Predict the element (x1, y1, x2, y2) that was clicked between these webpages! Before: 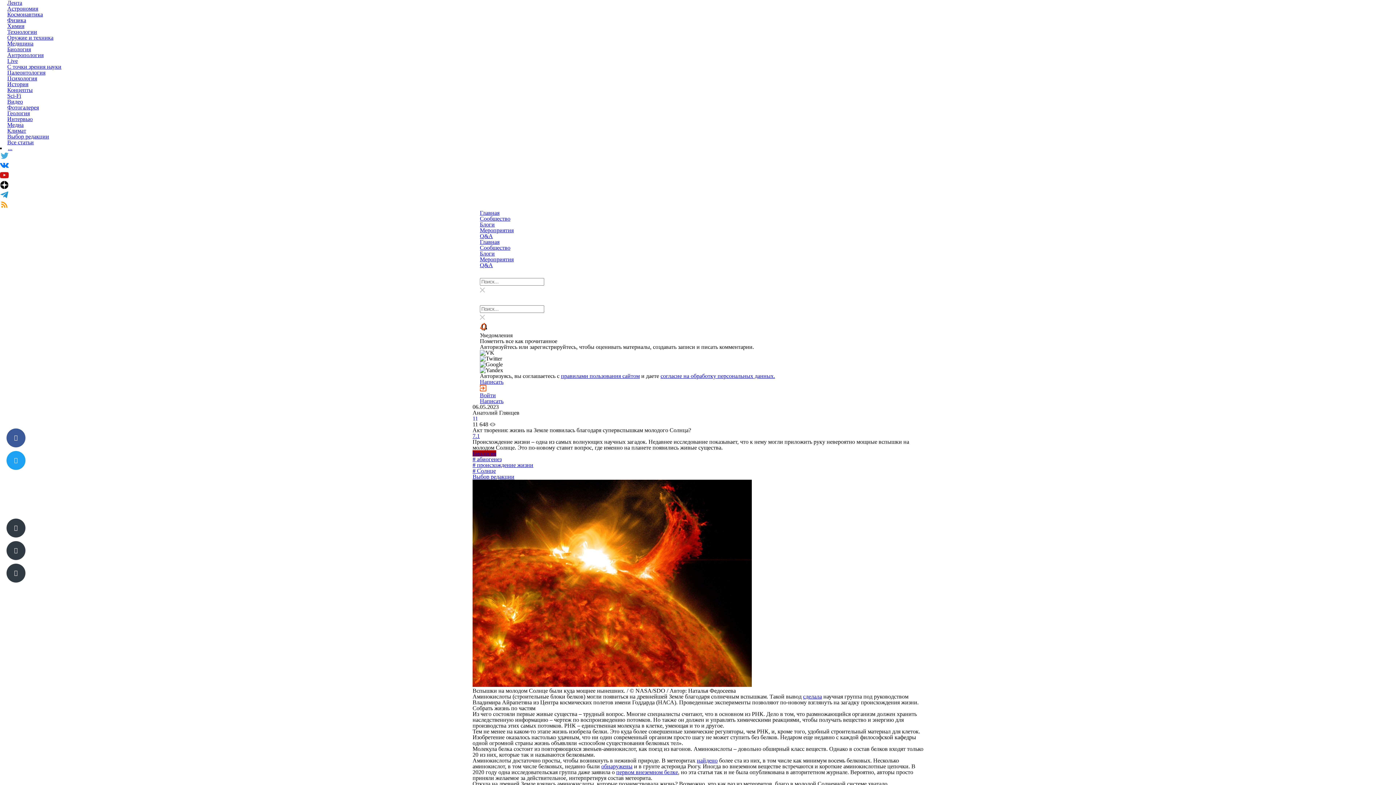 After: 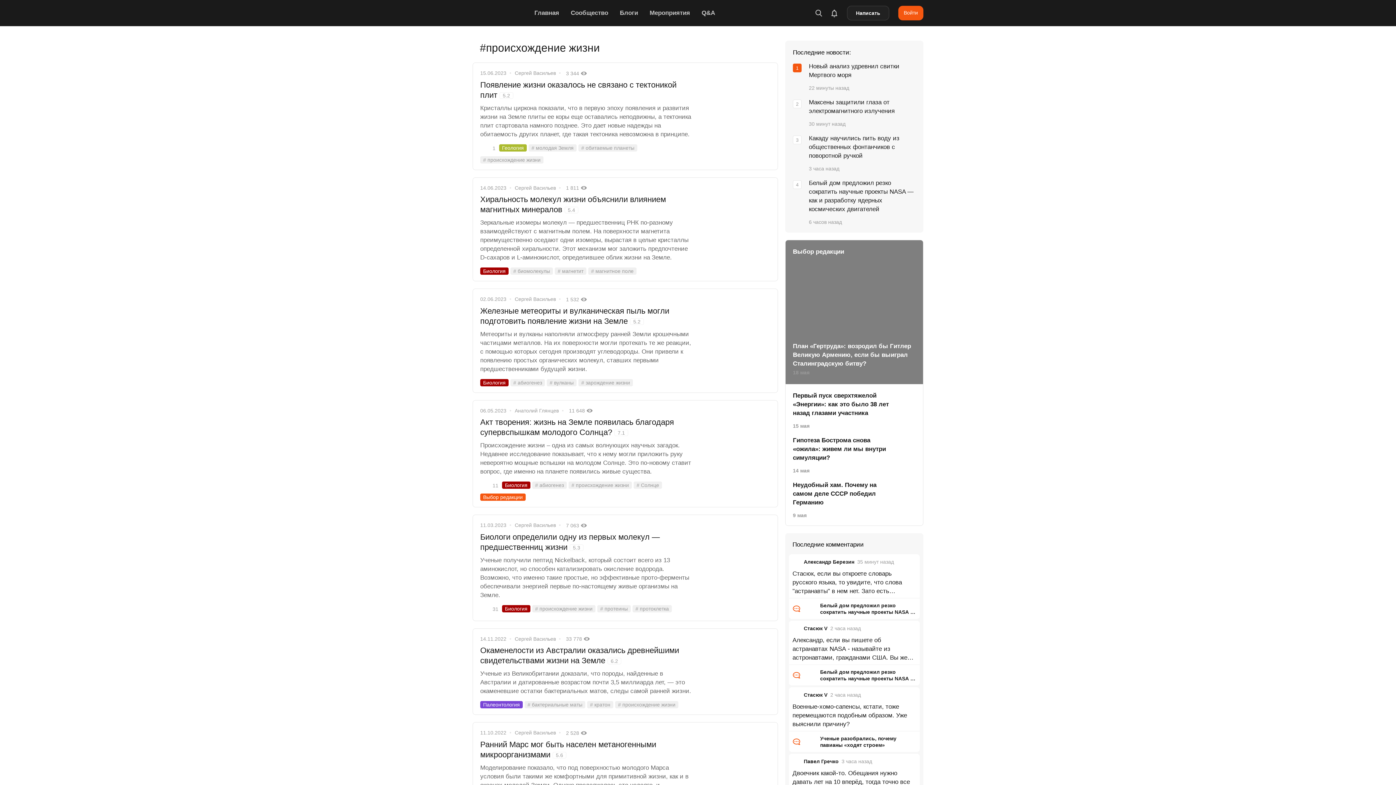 Action: bbox: (472, 462, 533, 468) label: # происхождение жизни